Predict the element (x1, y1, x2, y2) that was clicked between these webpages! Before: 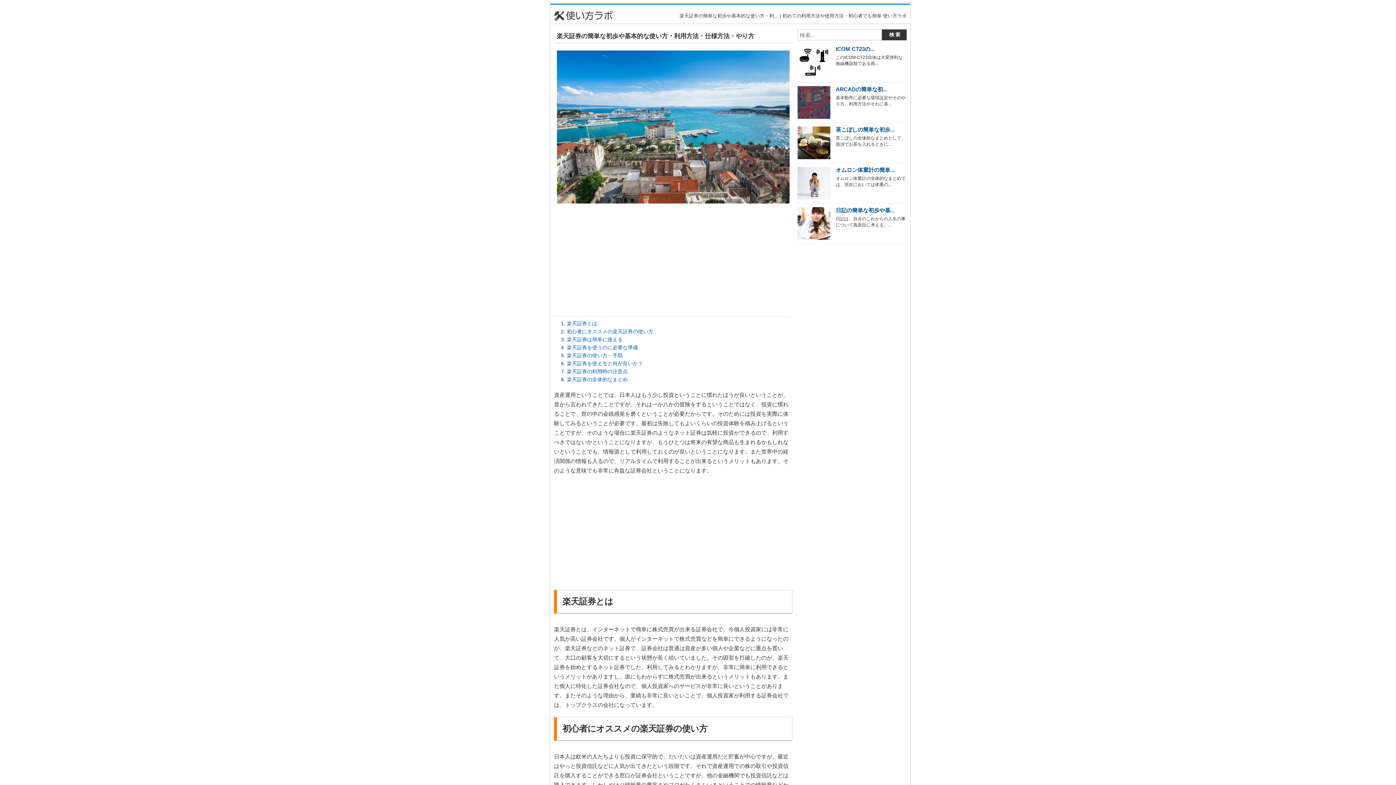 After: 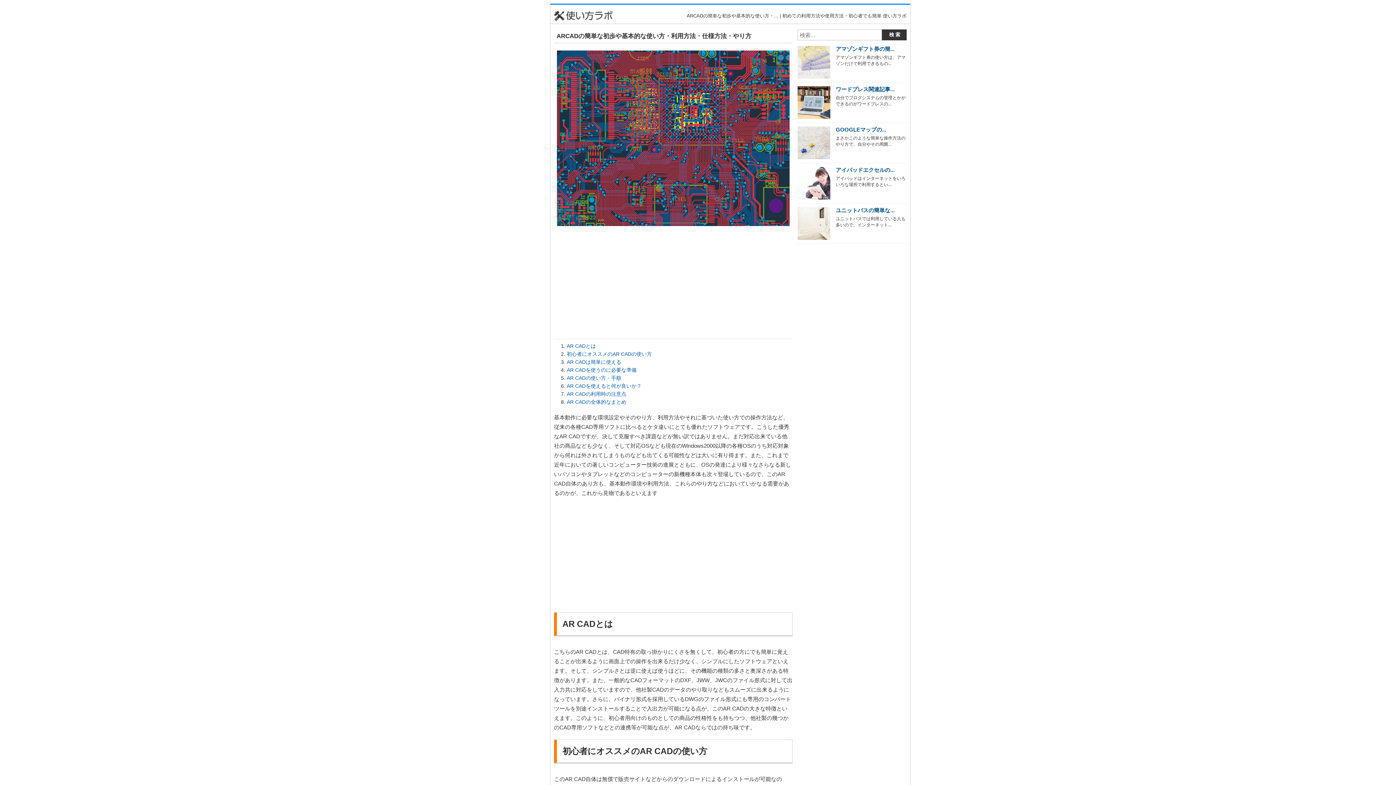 Action: label: ARCADの簡単な初... bbox: (836, 86, 906, 93)